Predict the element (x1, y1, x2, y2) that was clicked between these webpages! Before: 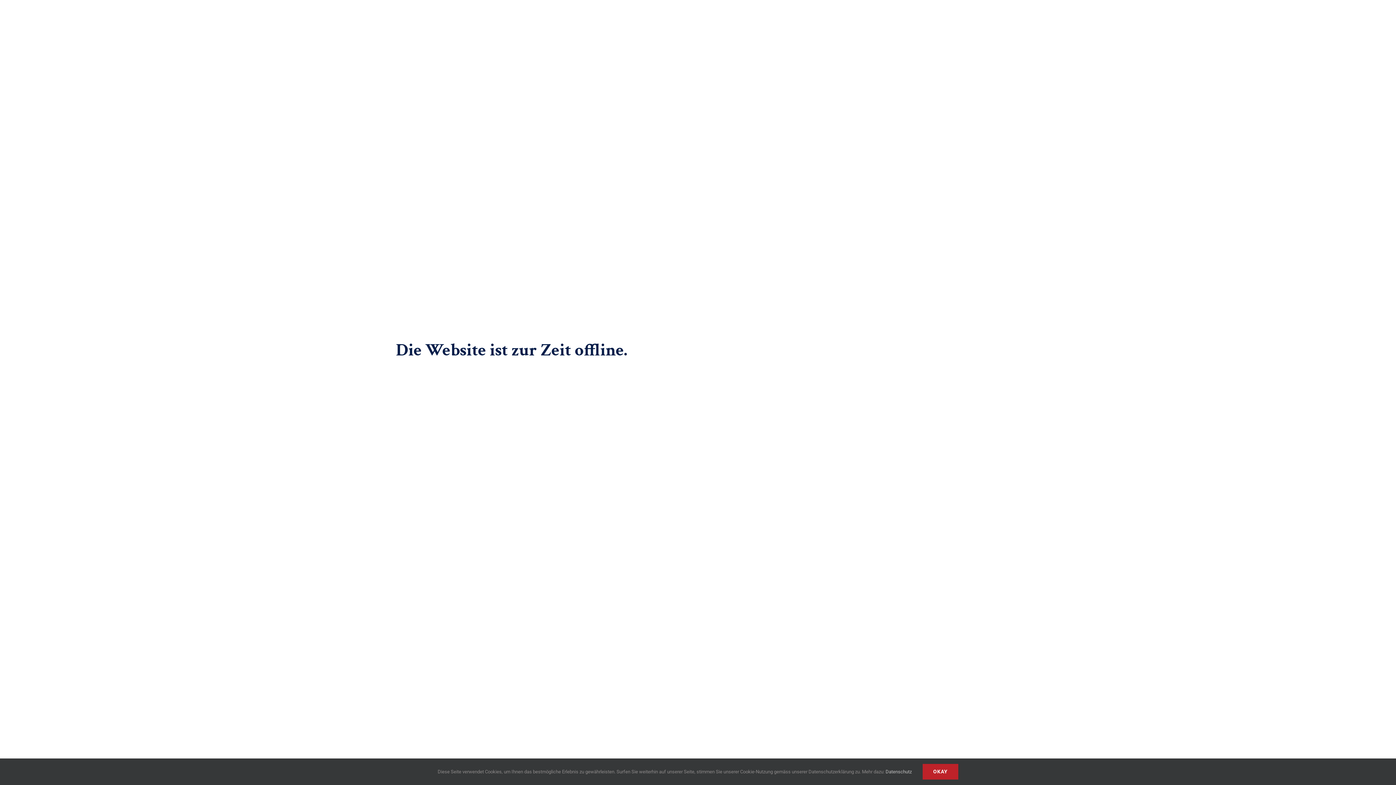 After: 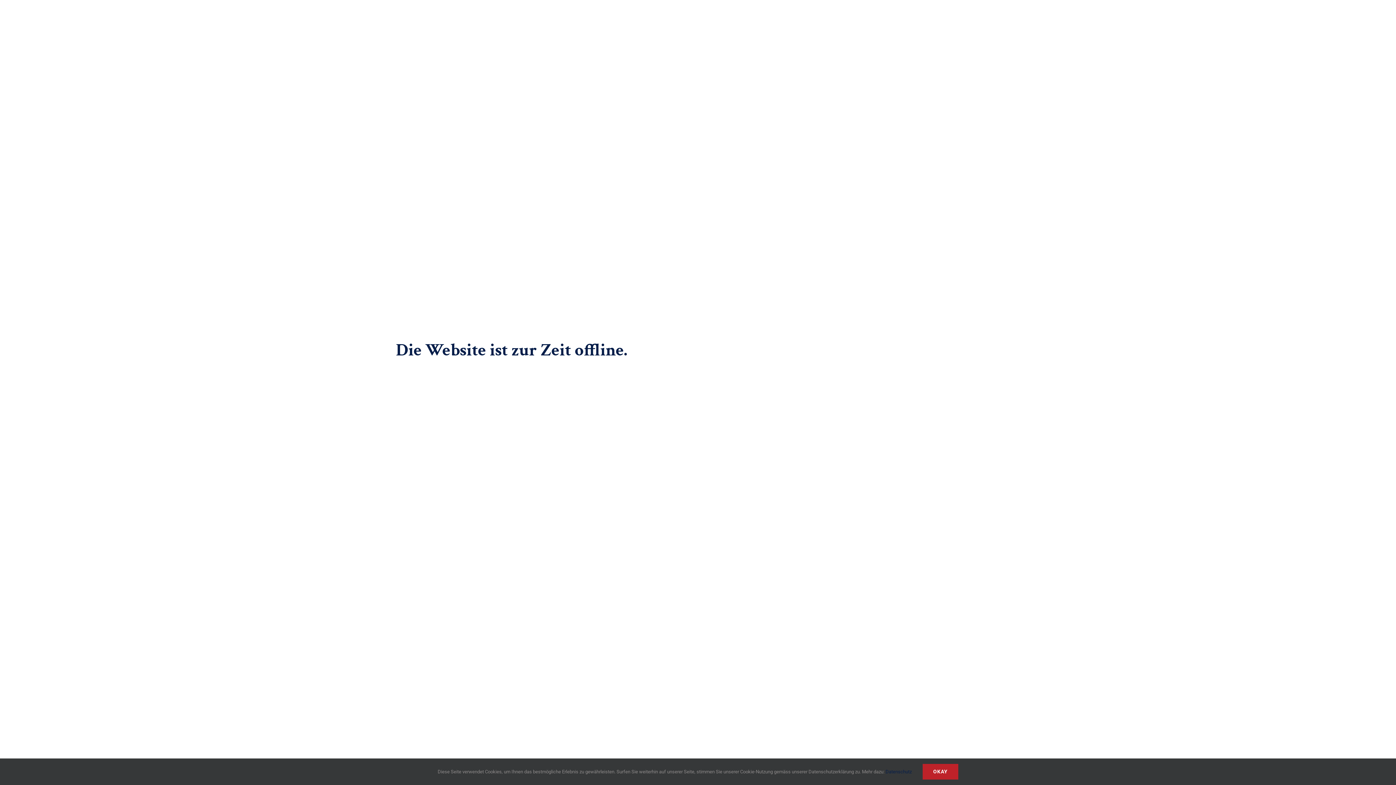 Action: bbox: (885, 769, 912, 774) label: Datenschutz